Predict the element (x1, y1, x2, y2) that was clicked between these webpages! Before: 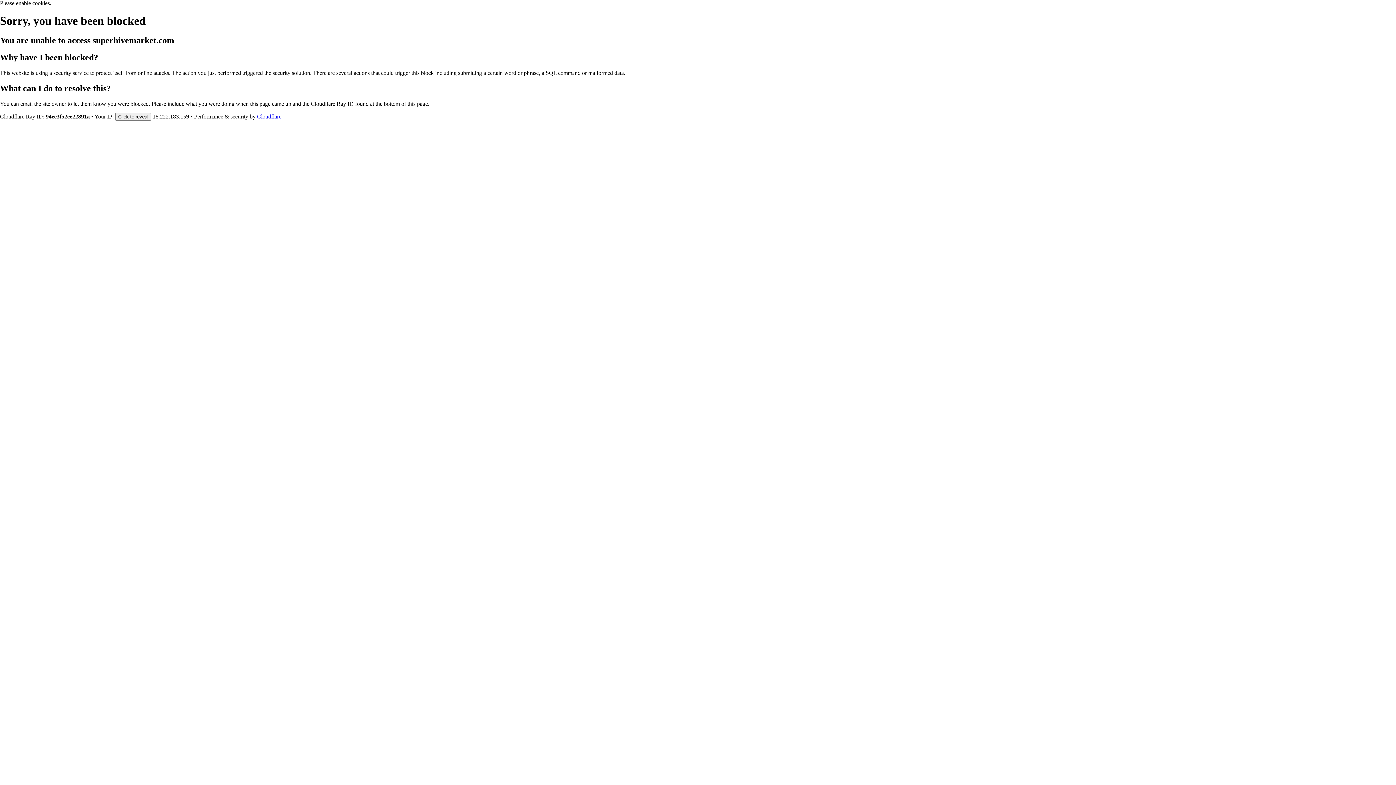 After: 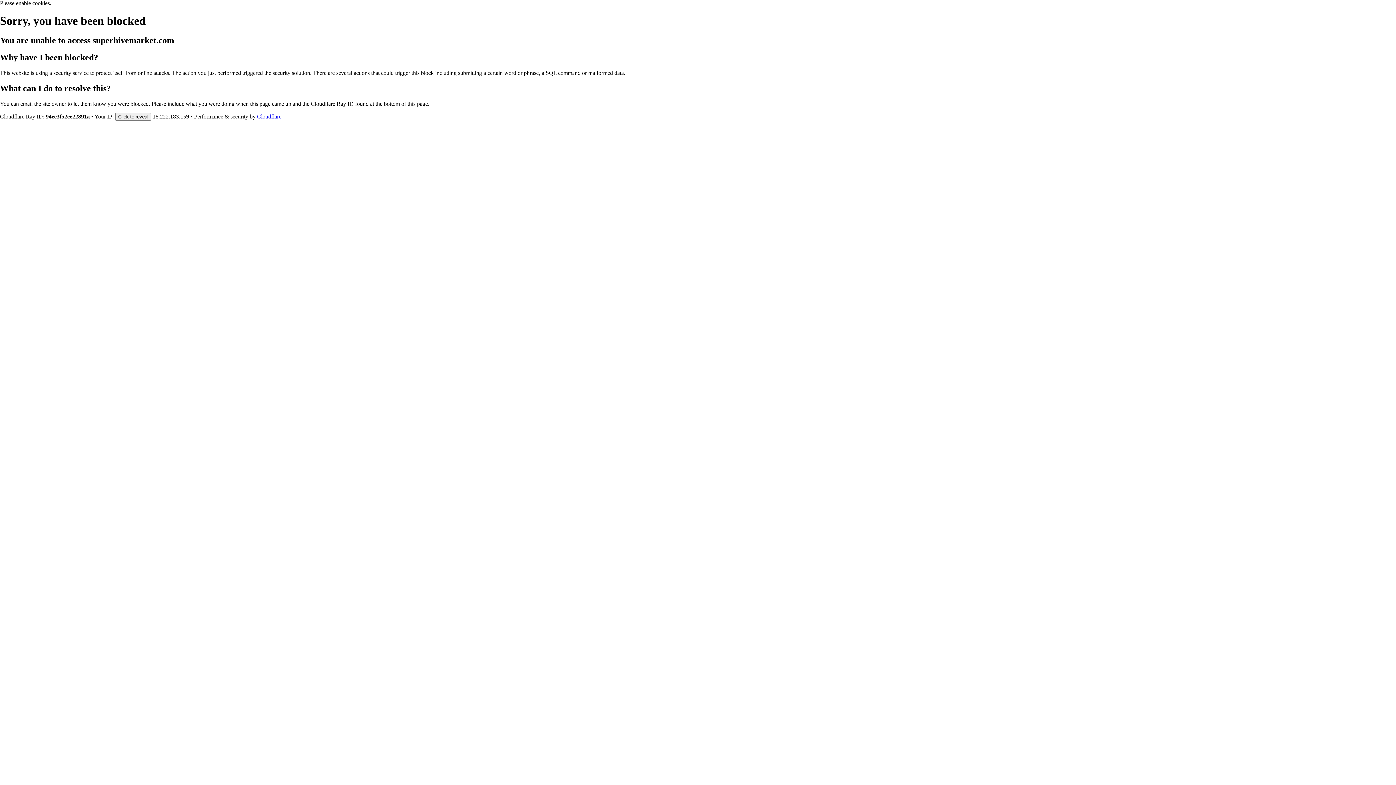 Action: bbox: (257, 113, 281, 119) label: Cloudflare